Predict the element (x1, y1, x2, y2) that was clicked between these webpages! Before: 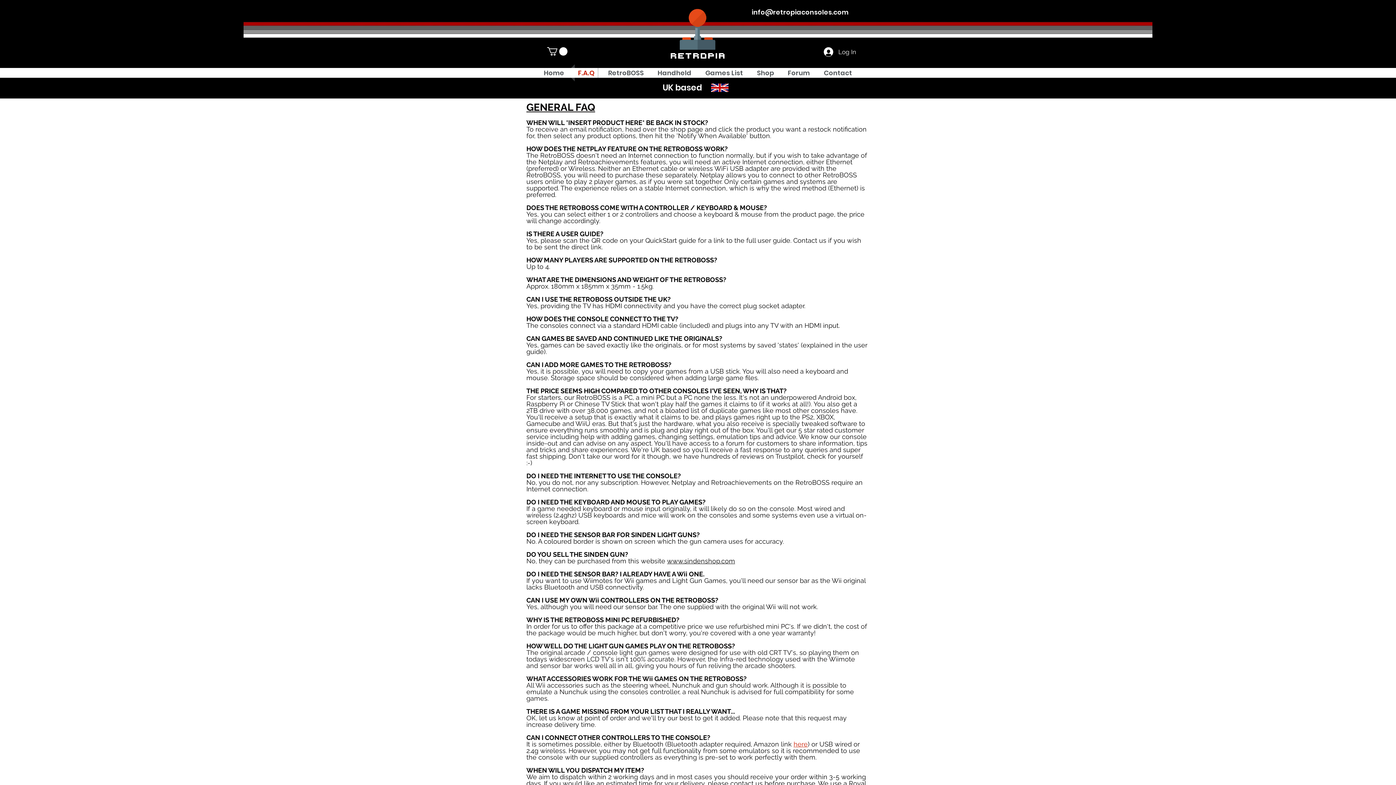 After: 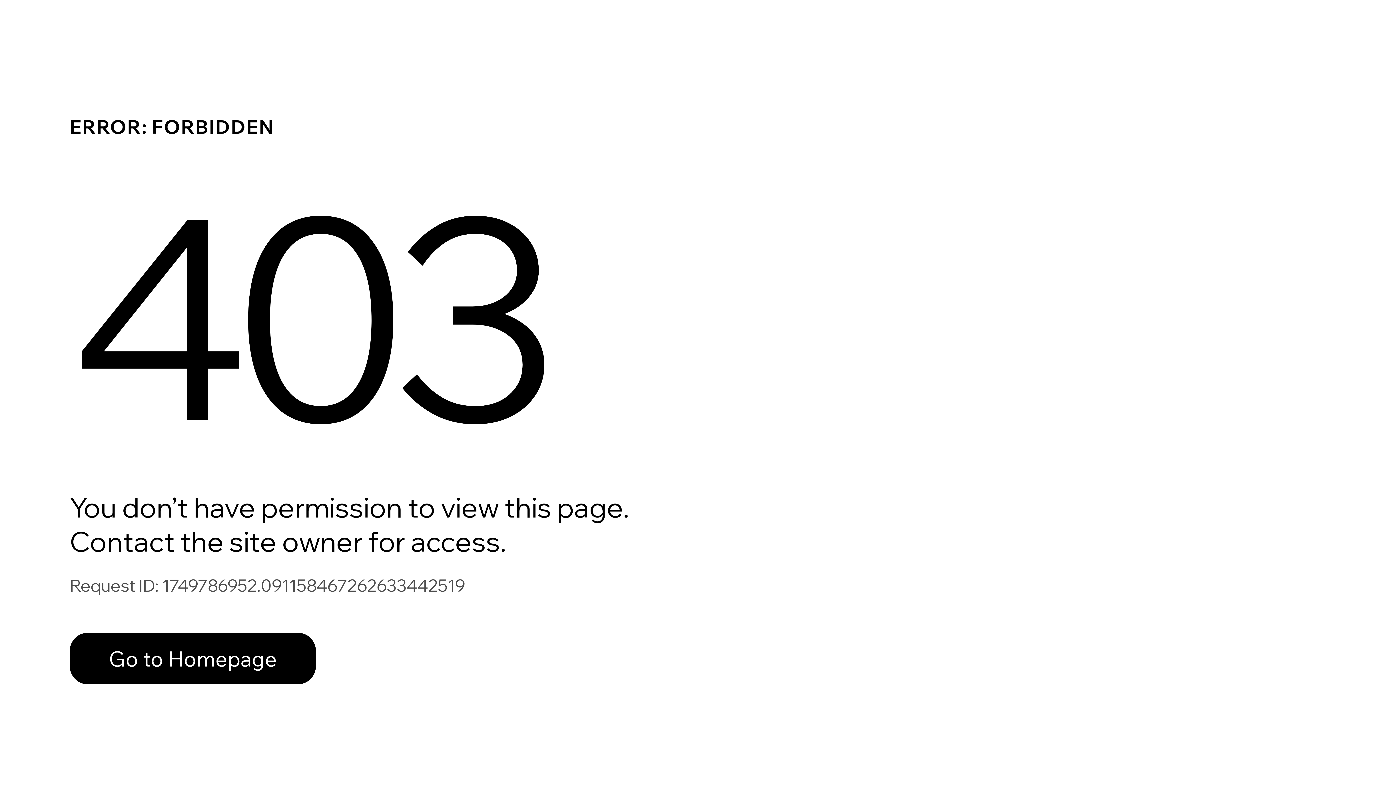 Action: label: Forum bbox: (781, 64, 817, 81)